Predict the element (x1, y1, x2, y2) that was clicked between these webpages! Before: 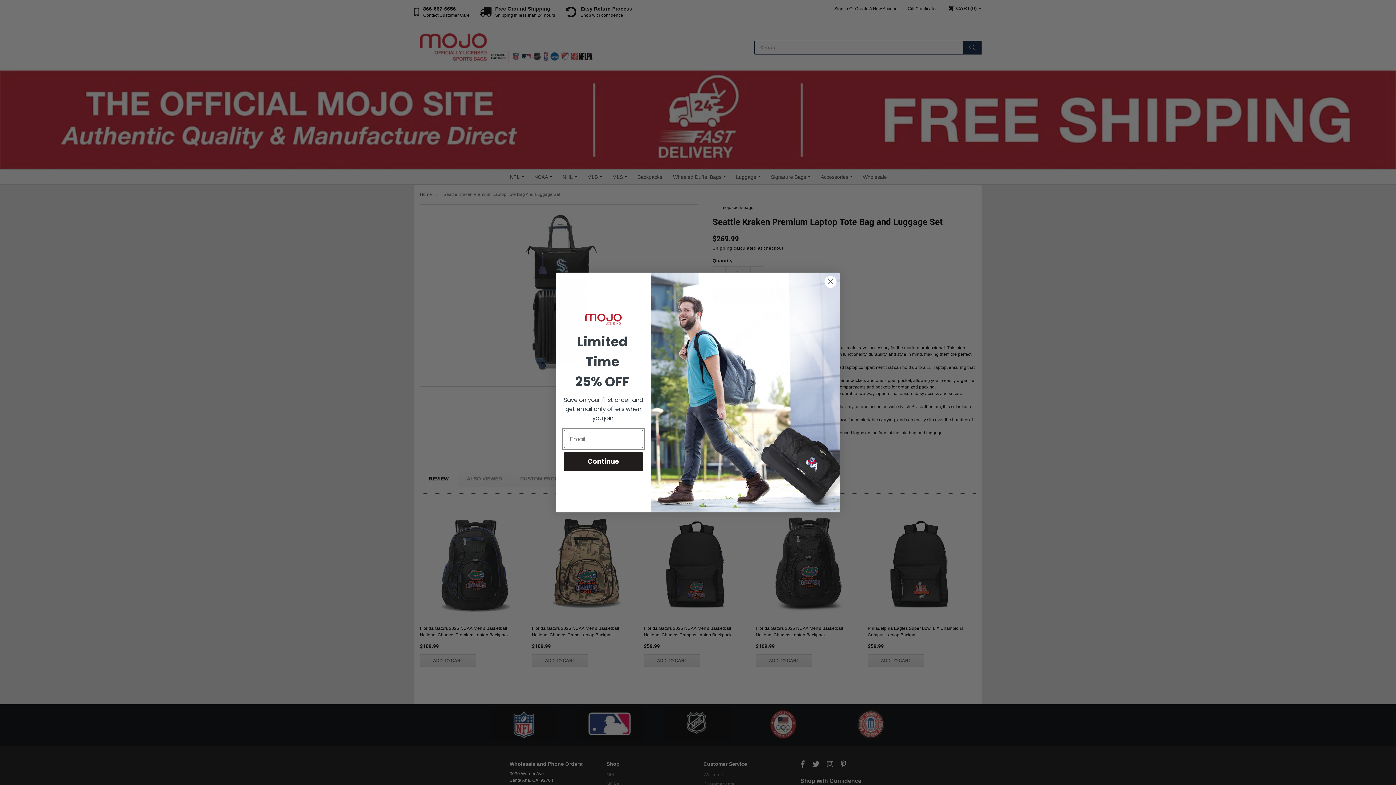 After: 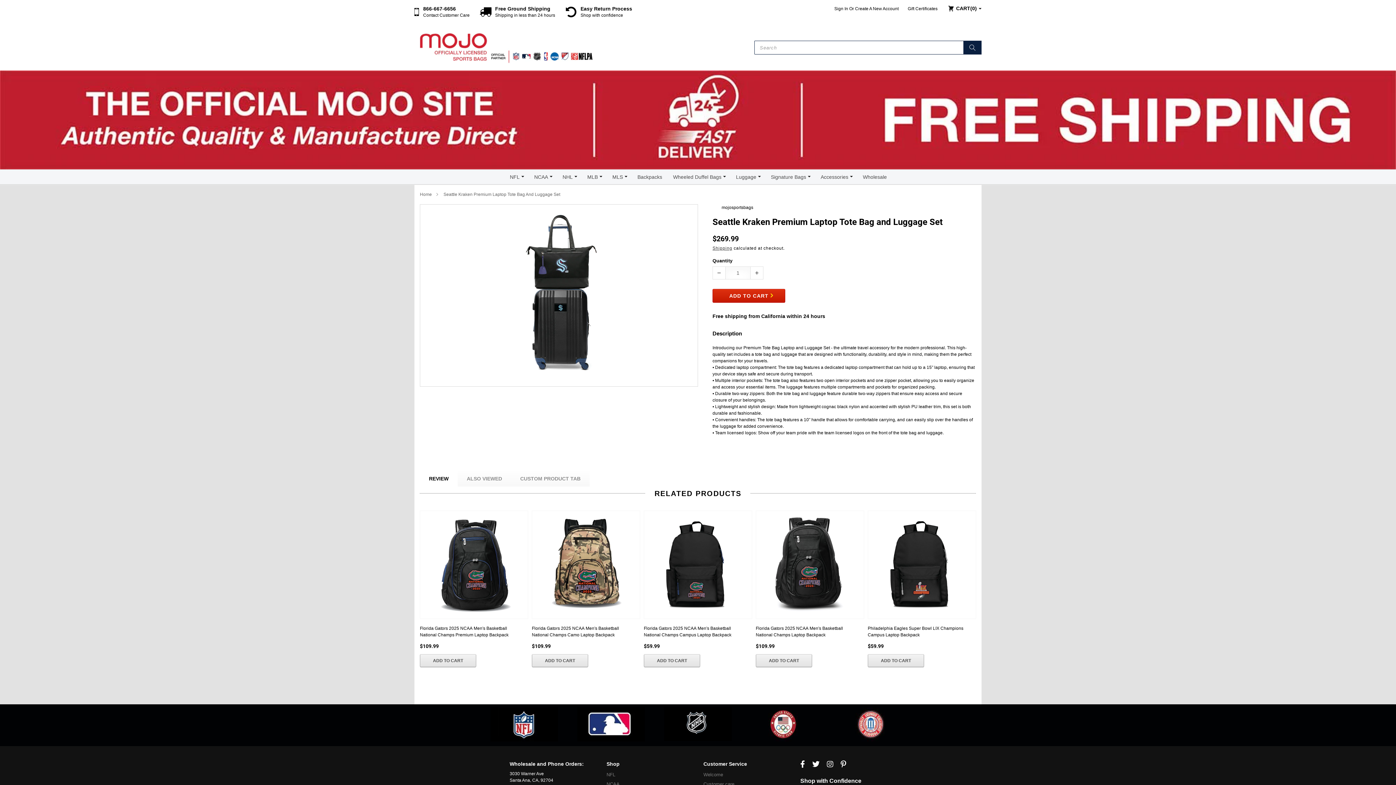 Action: bbox: (824, 275, 837, 288) label: Close dialog